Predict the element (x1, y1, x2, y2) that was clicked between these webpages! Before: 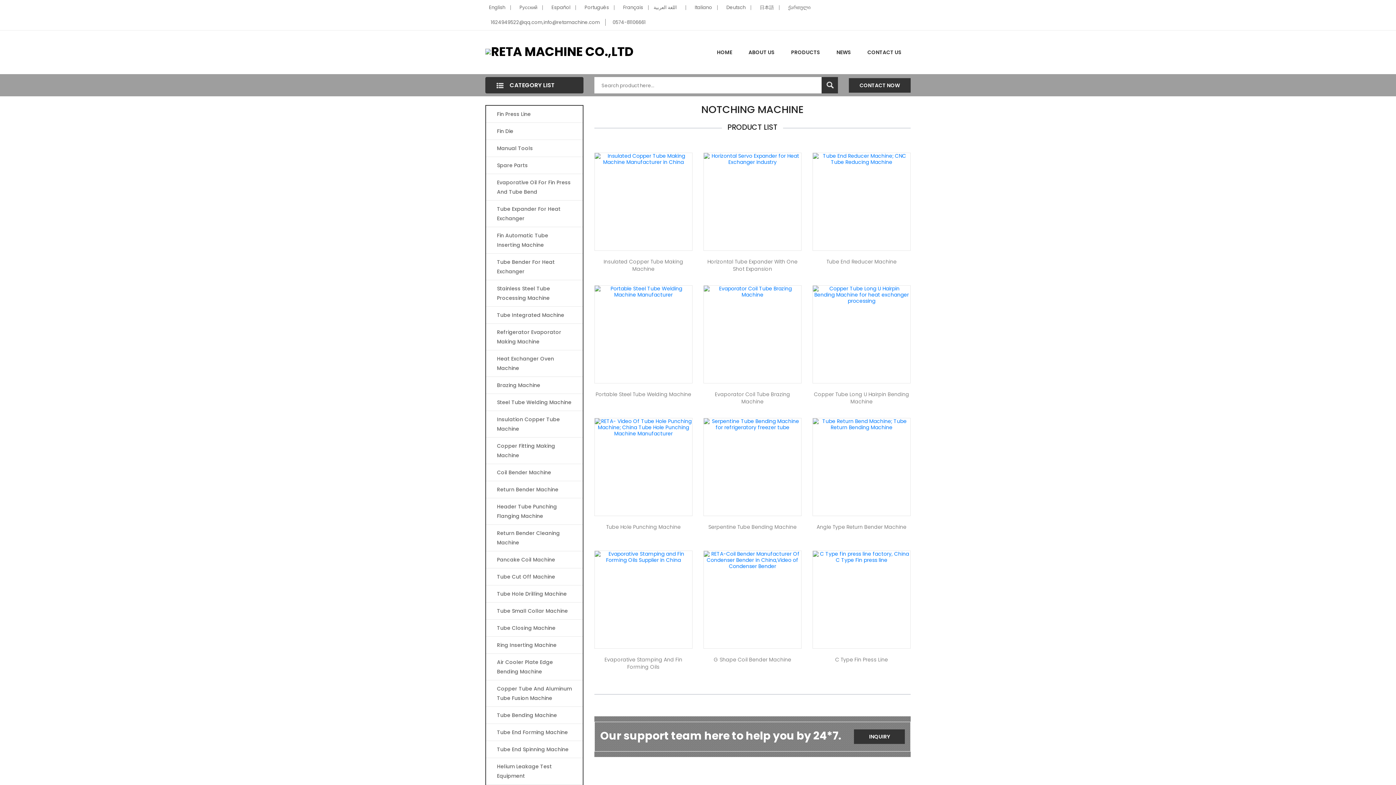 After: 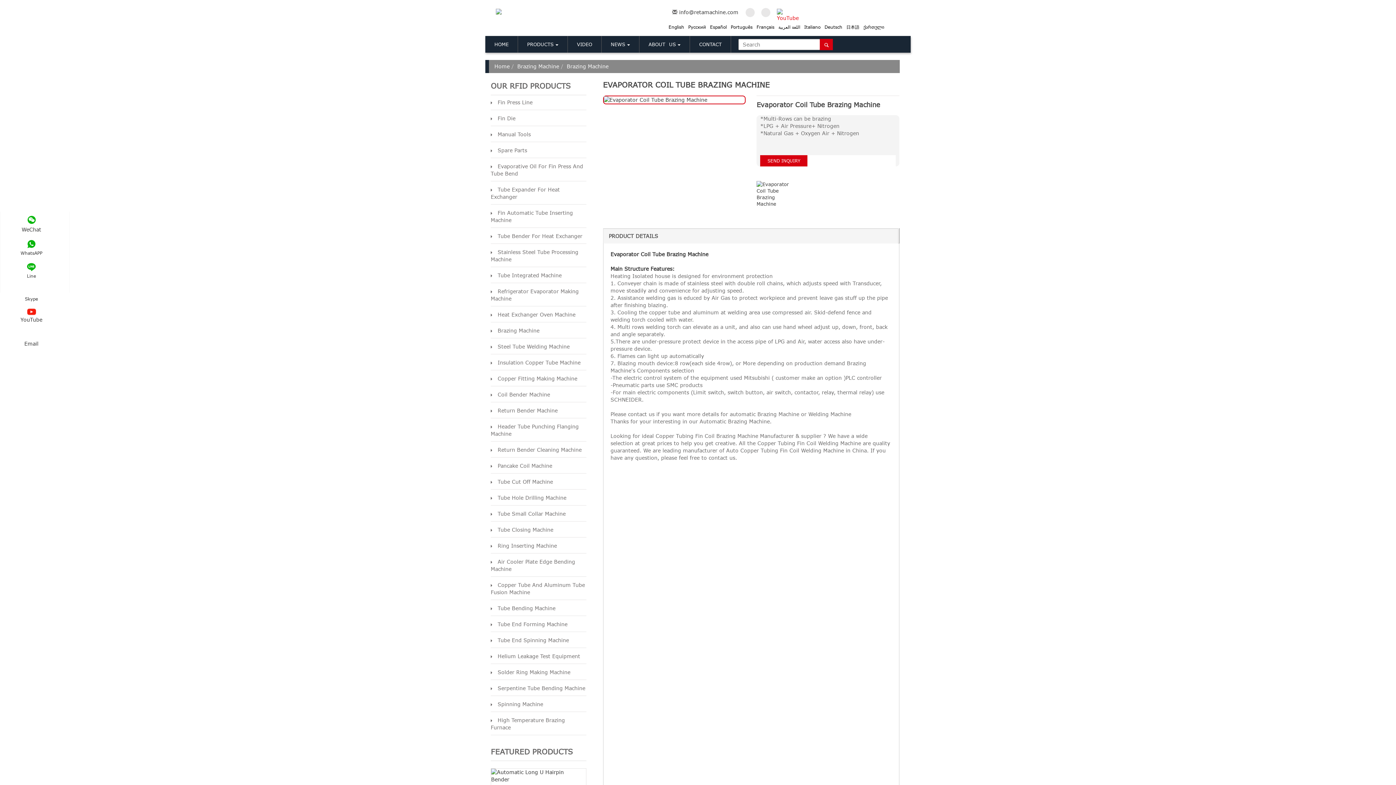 Action: bbox: (703, 287, 801, 295)